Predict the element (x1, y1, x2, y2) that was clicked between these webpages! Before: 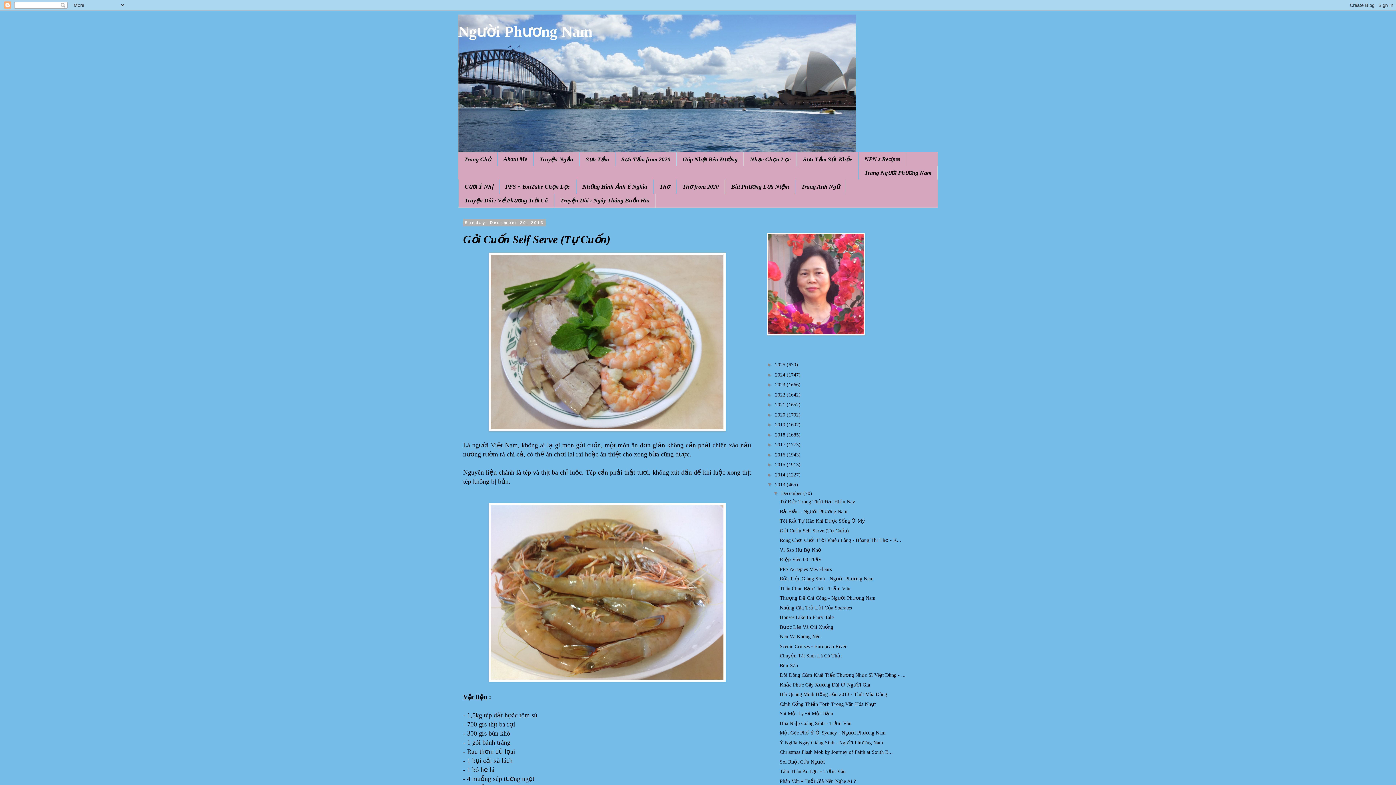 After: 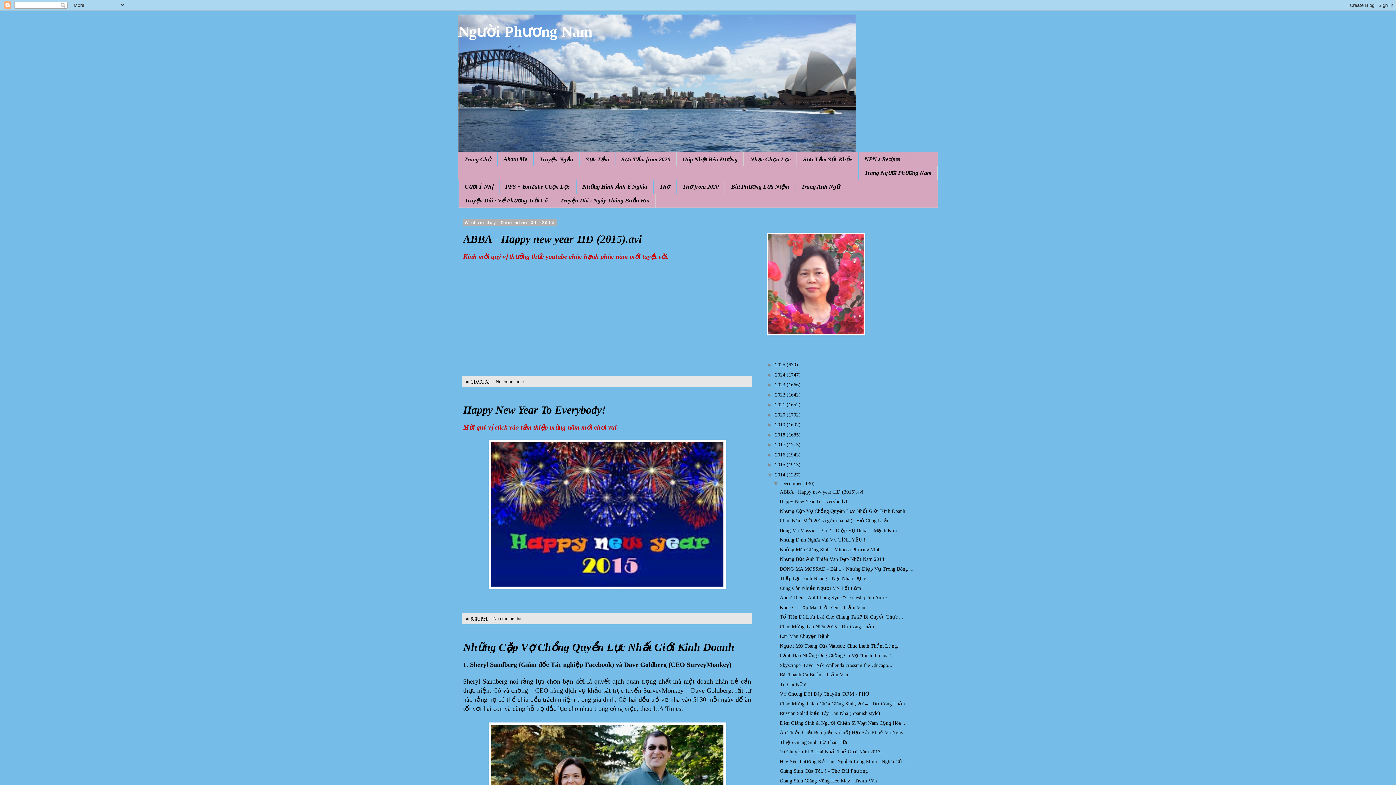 Action: bbox: (775, 472, 786, 477) label: 2014 